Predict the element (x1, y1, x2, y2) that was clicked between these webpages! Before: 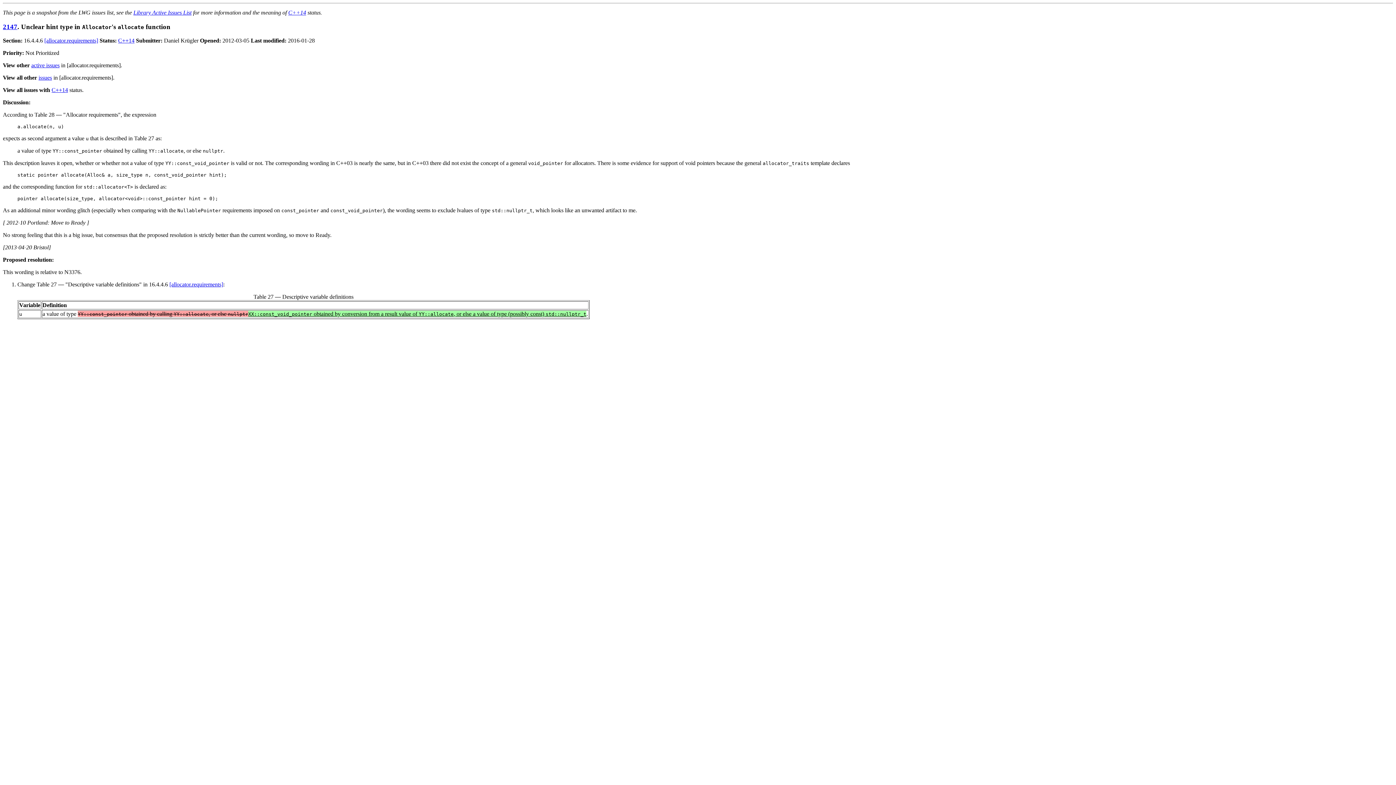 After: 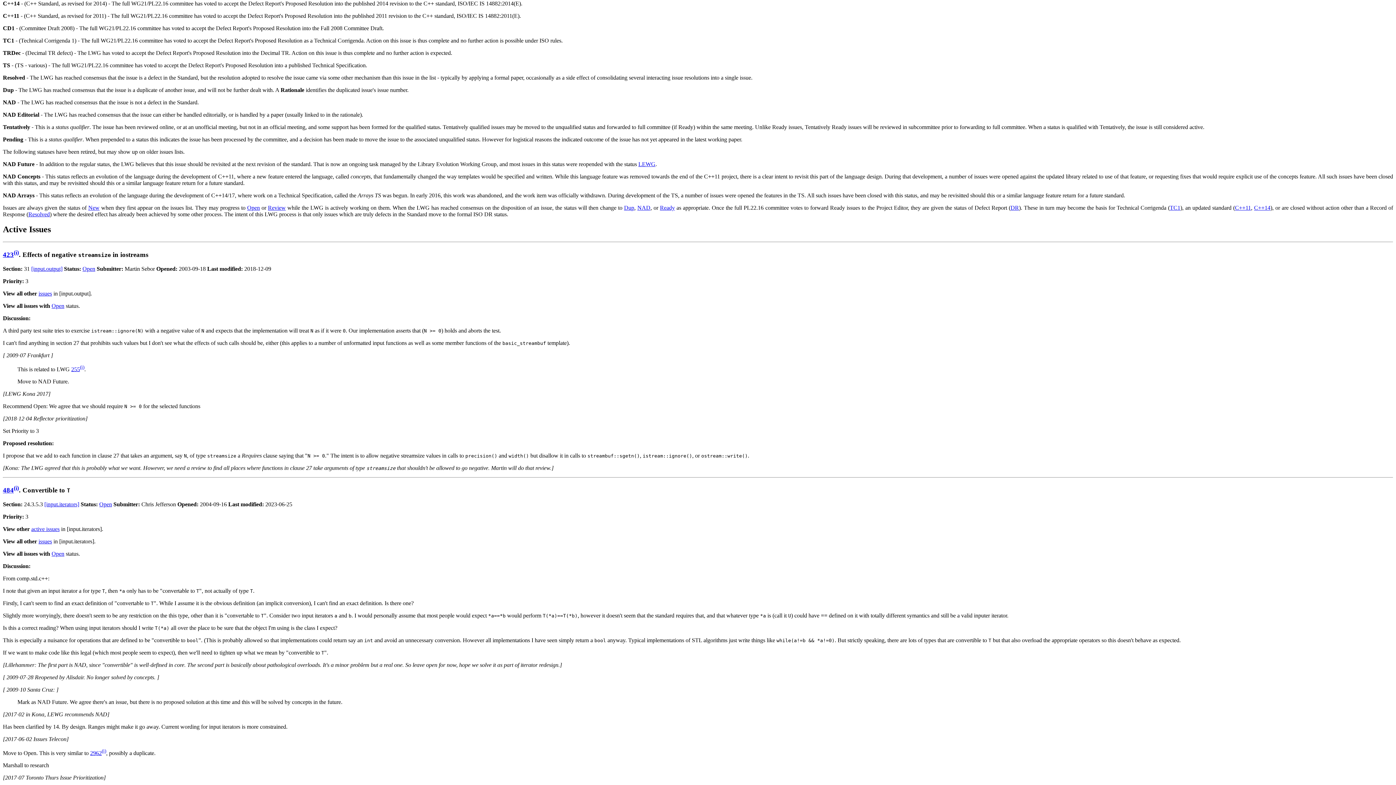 Action: bbox: (118, 37, 134, 43) label: C++14